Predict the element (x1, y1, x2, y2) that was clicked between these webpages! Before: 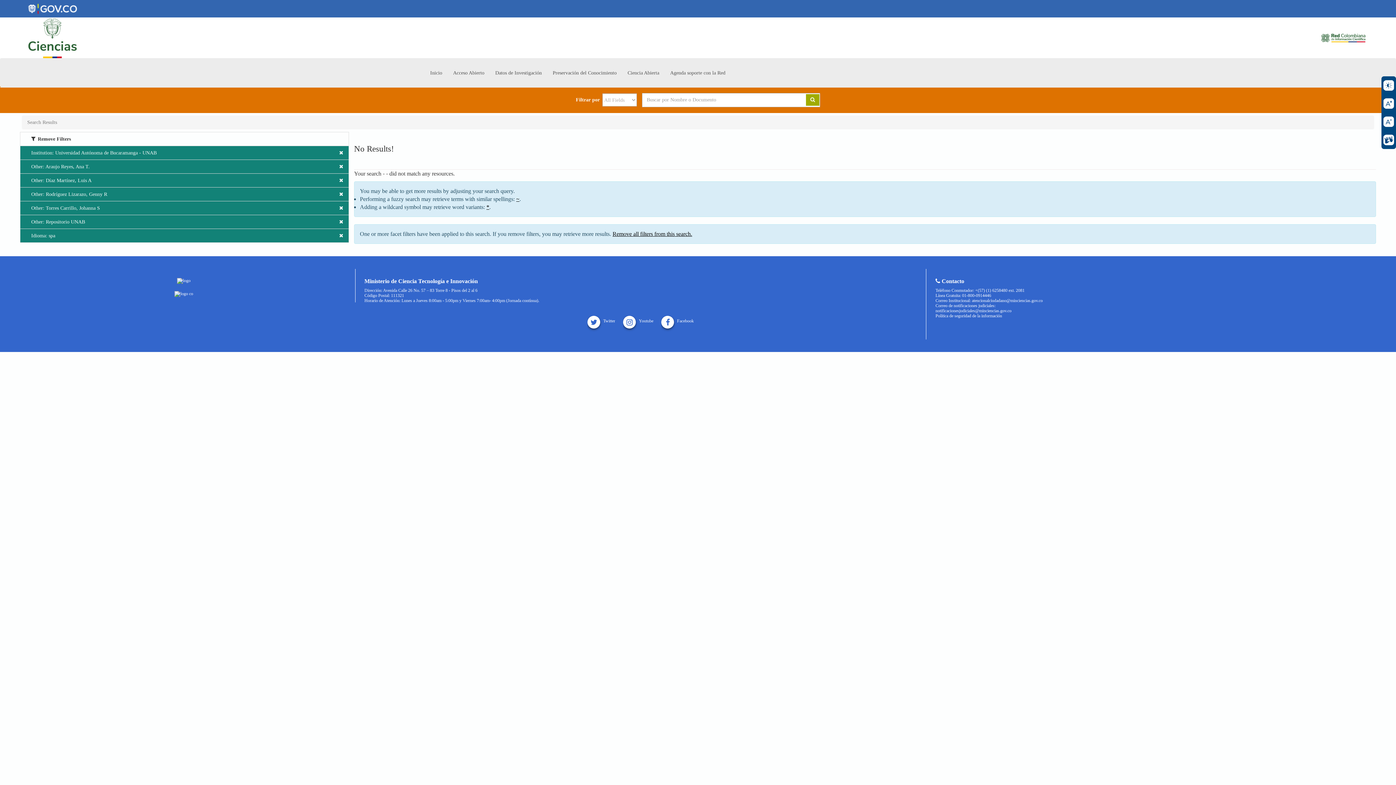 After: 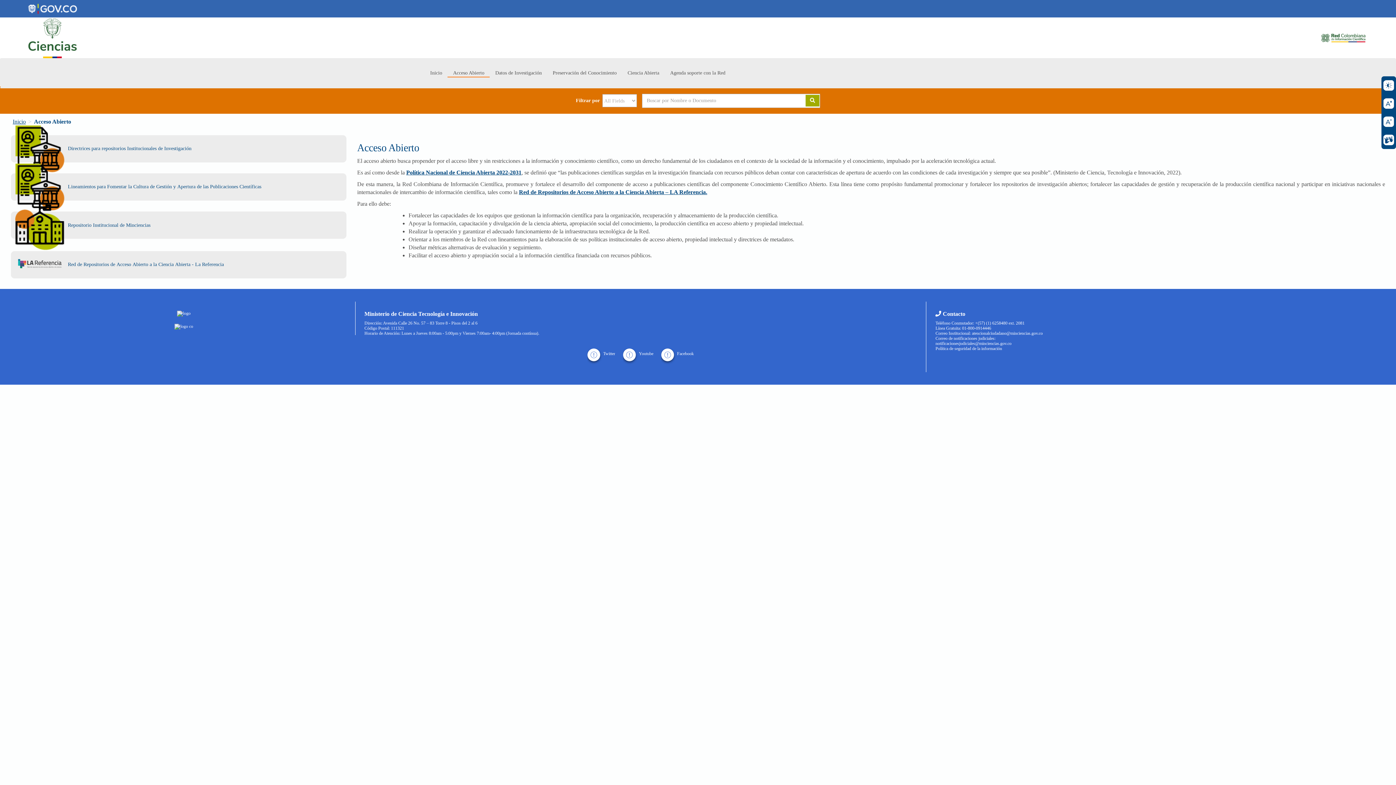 Action: bbox: (447, 69, 489, 76) label: Acceso Abierto